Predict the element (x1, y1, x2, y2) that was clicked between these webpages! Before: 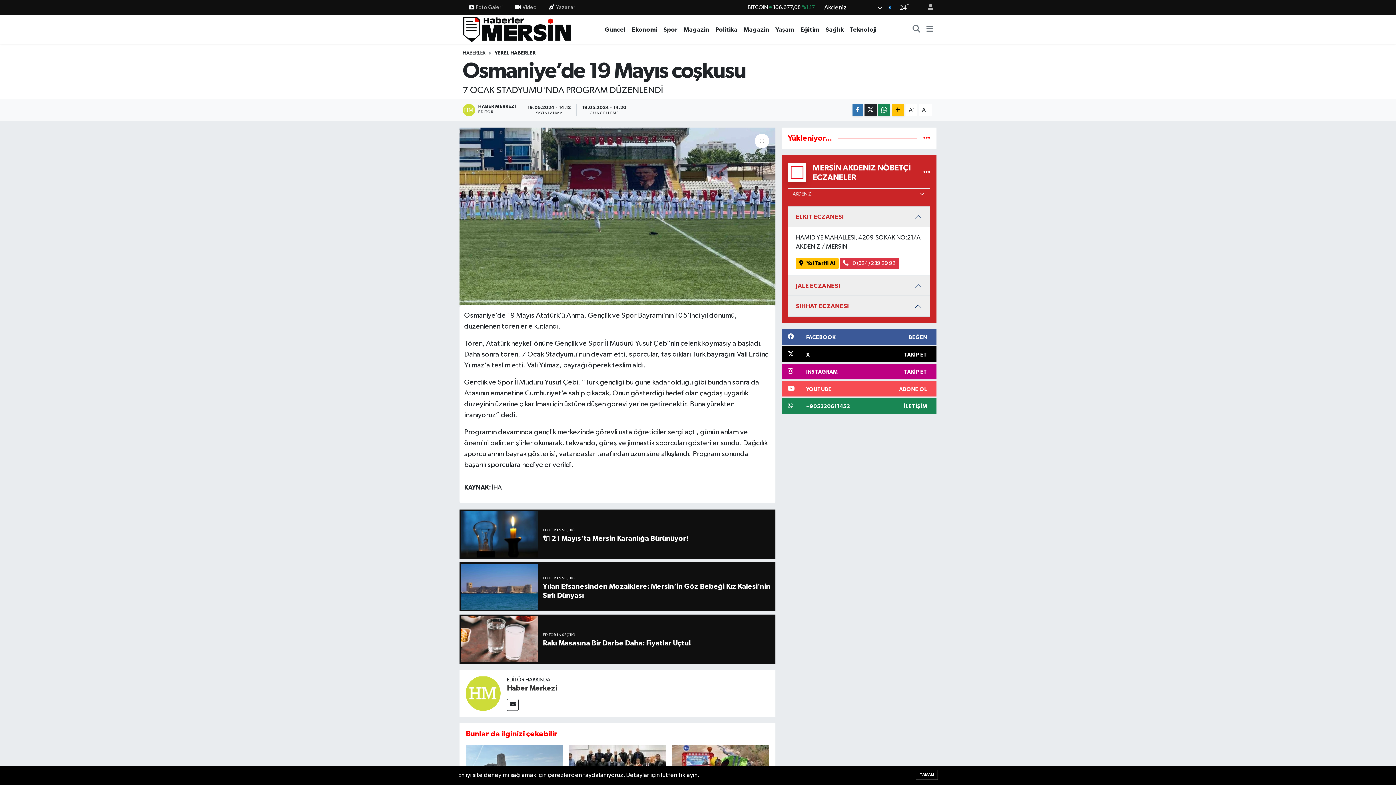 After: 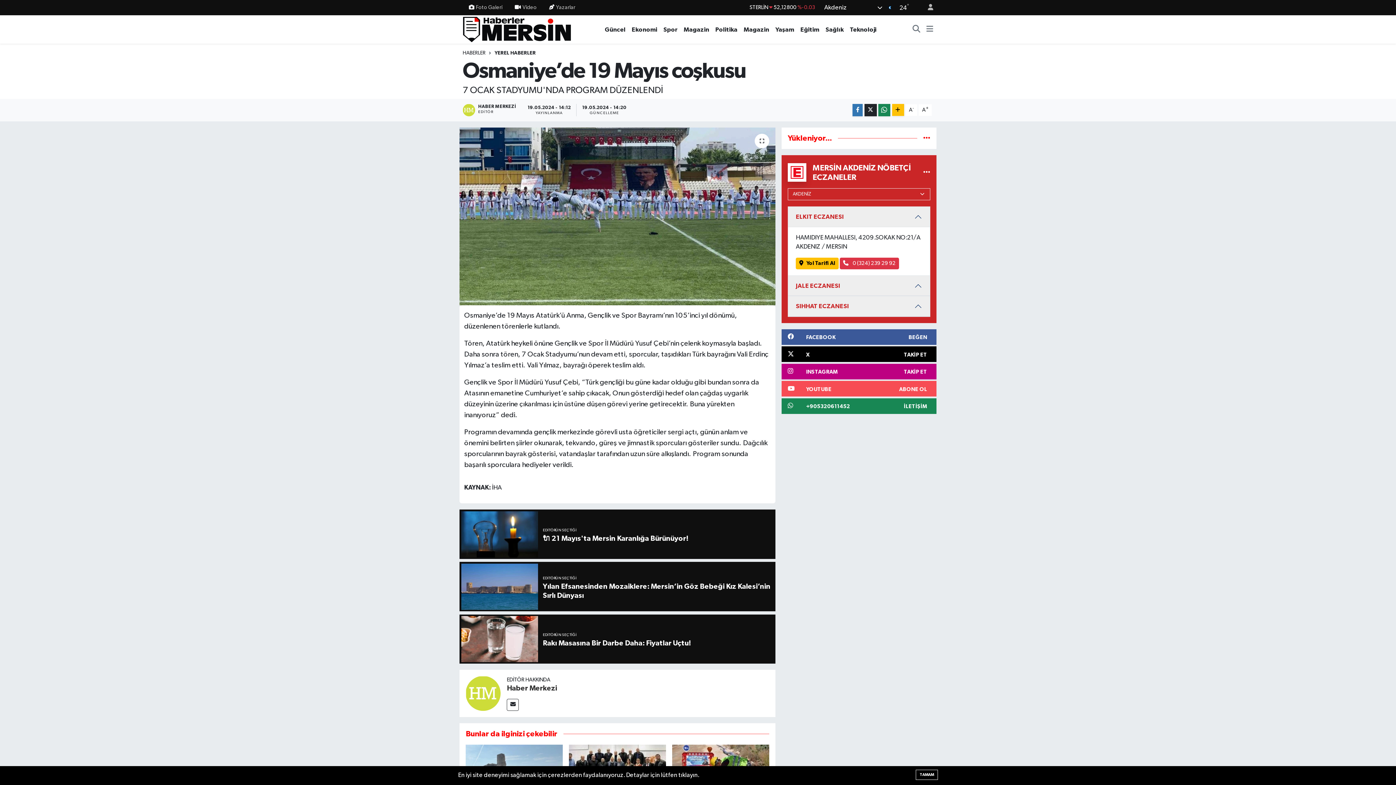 Action: label: YEREL HABERLER bbox: (494, 50, 535, 55)